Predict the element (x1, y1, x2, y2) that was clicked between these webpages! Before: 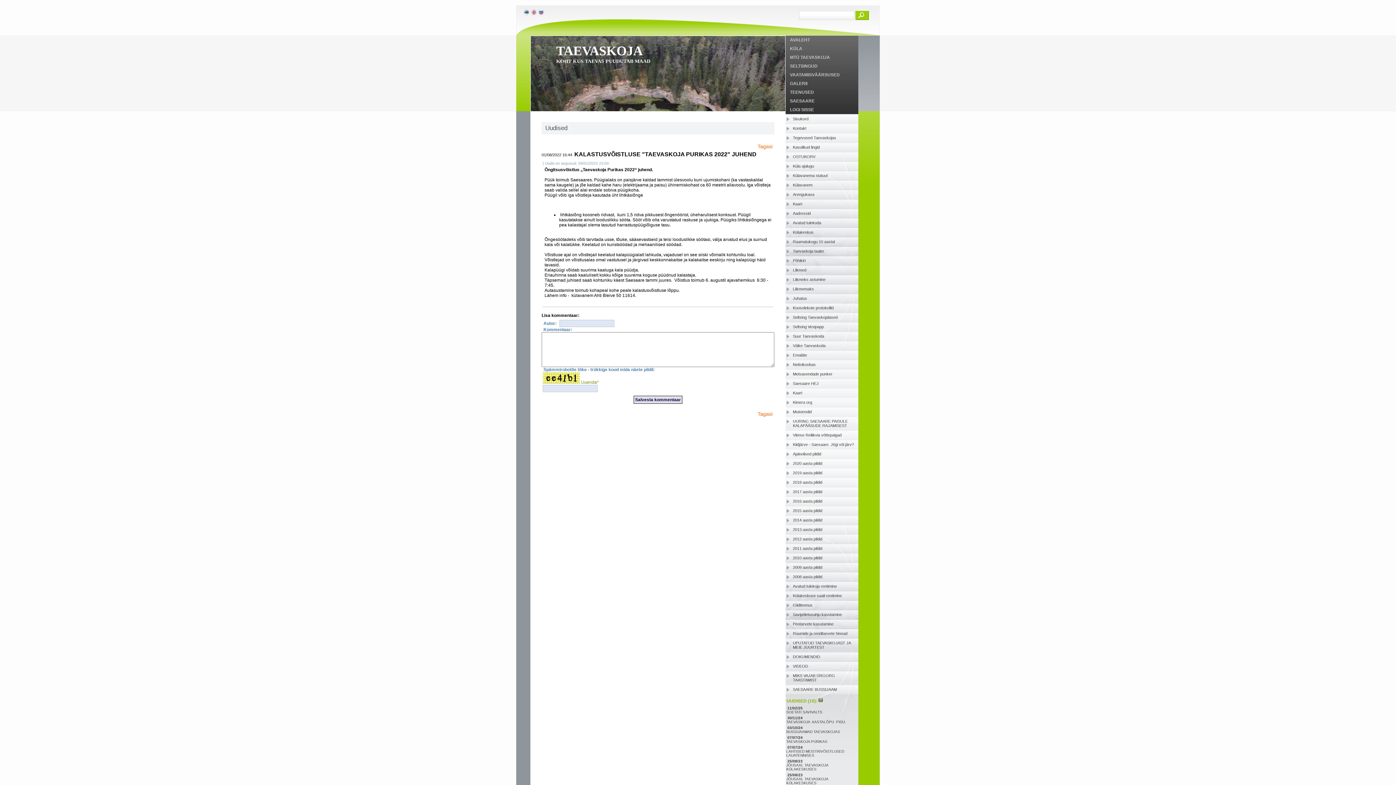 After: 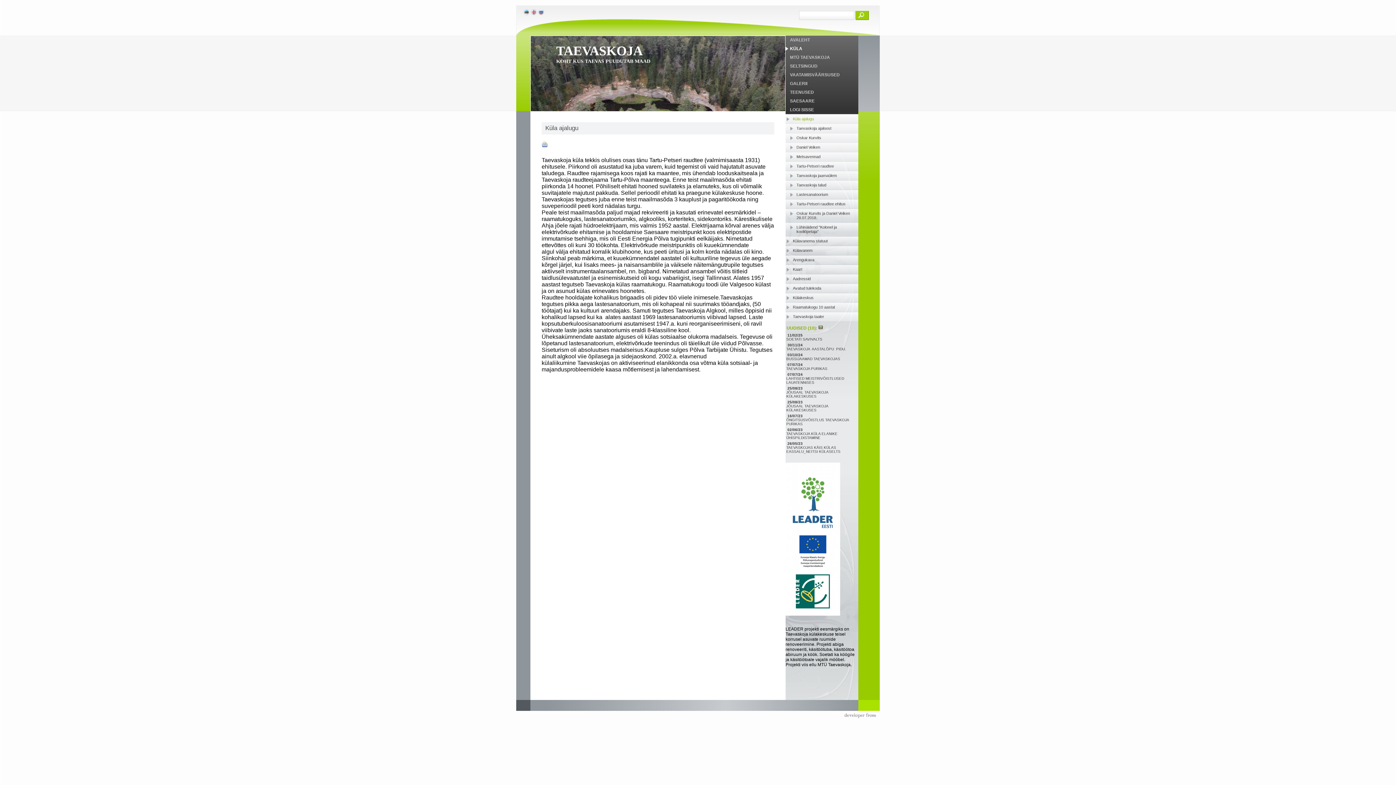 Action: bbox: (785, 161, 858, 170) label: Küla ajalugu